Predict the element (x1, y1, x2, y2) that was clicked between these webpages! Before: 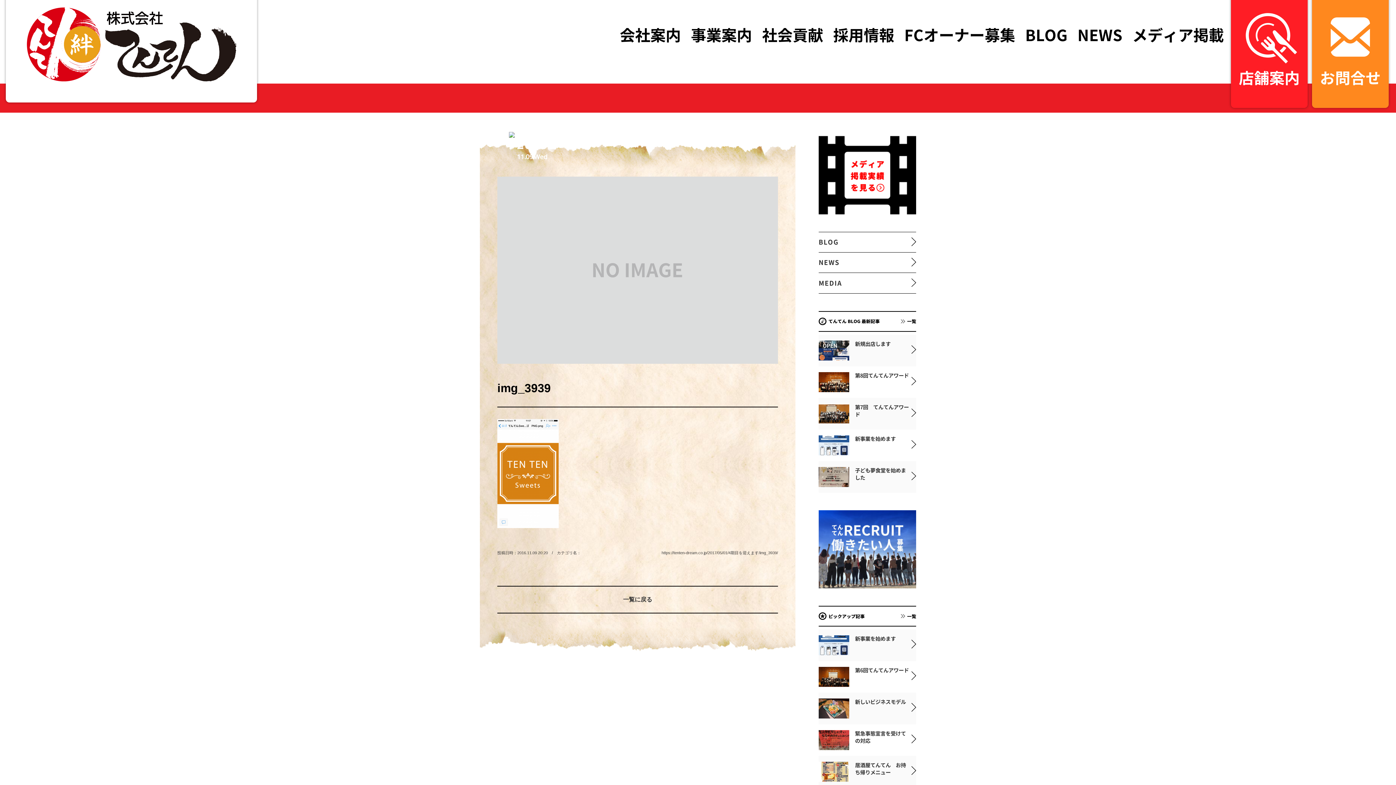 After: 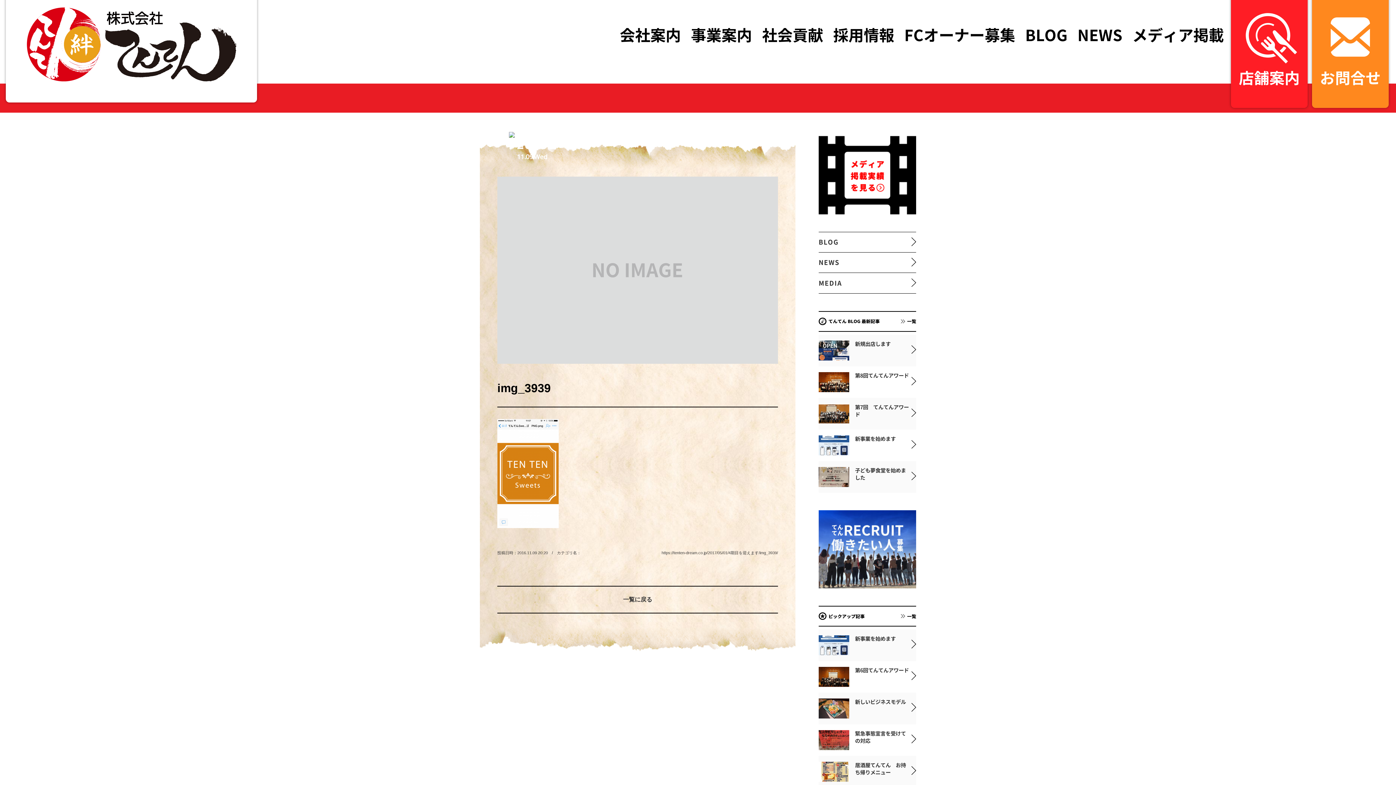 Action: bbox: (661, 595, 778, 604)